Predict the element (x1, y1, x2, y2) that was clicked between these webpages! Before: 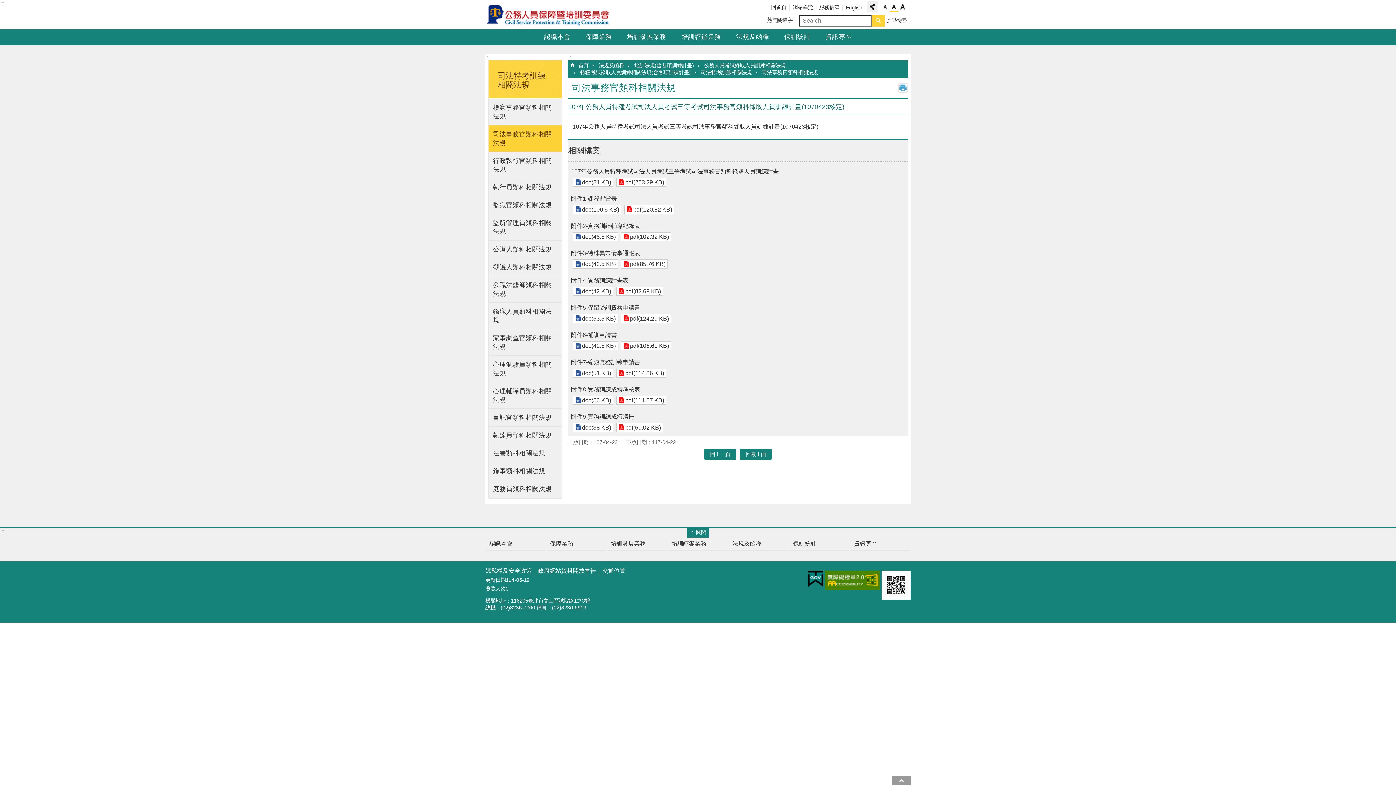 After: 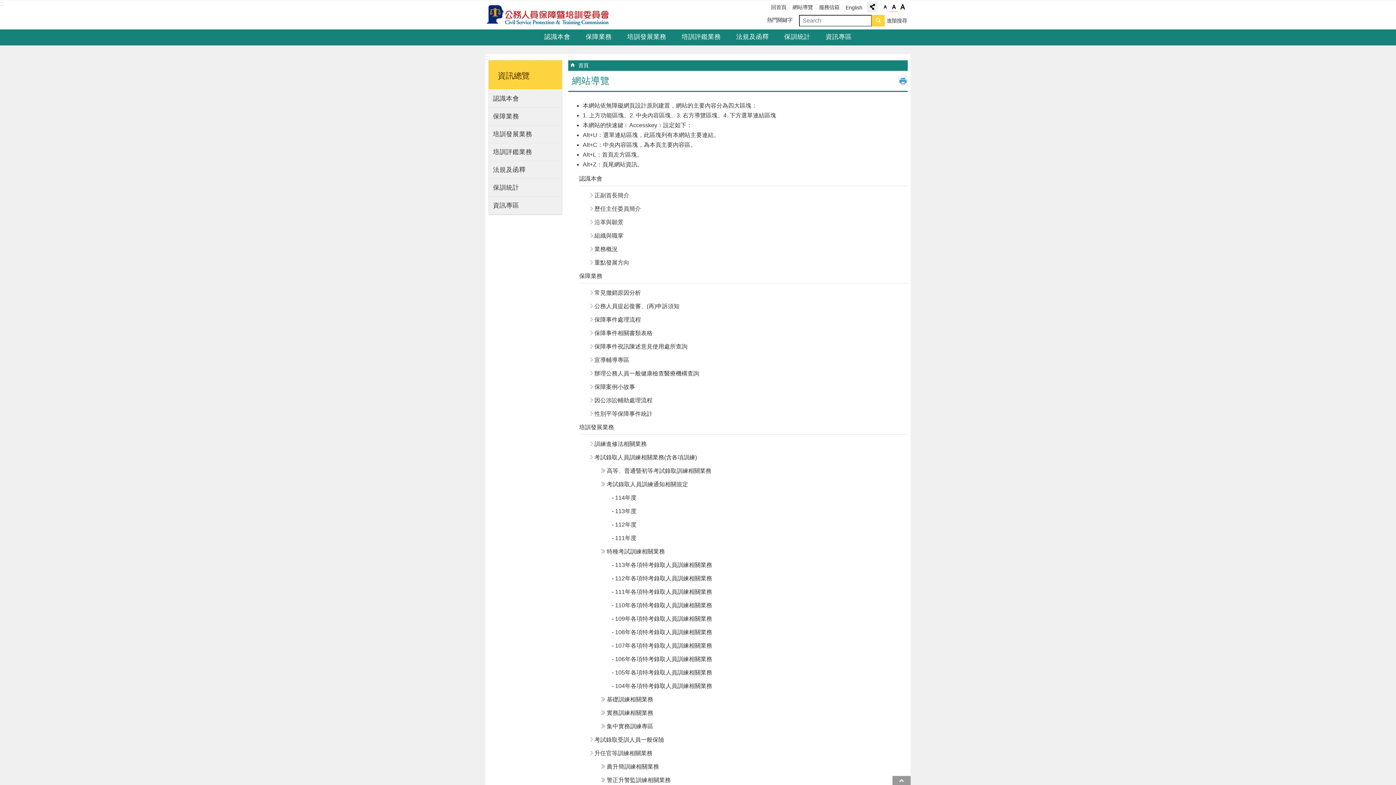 Action: bbox: (789, 4, 816, 10) label: 網站導覽